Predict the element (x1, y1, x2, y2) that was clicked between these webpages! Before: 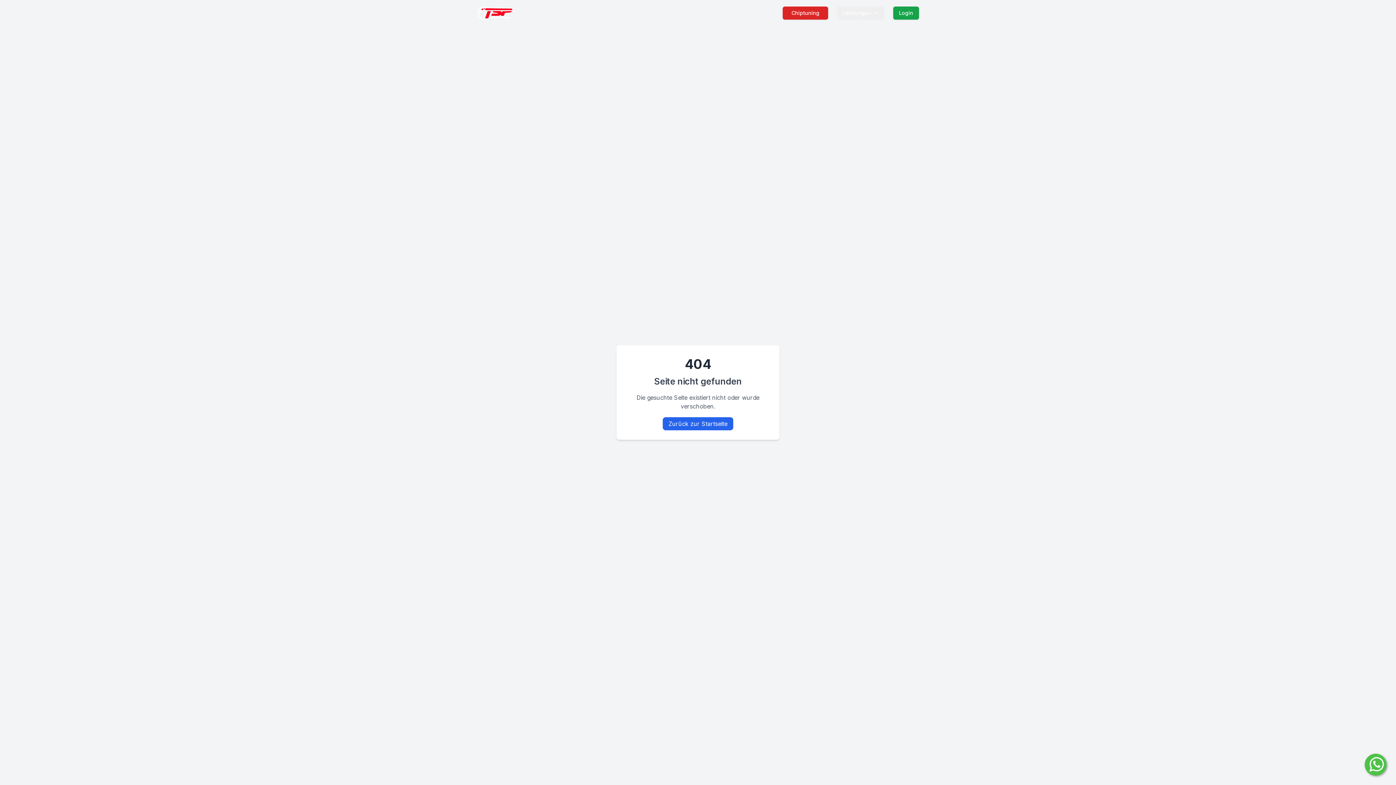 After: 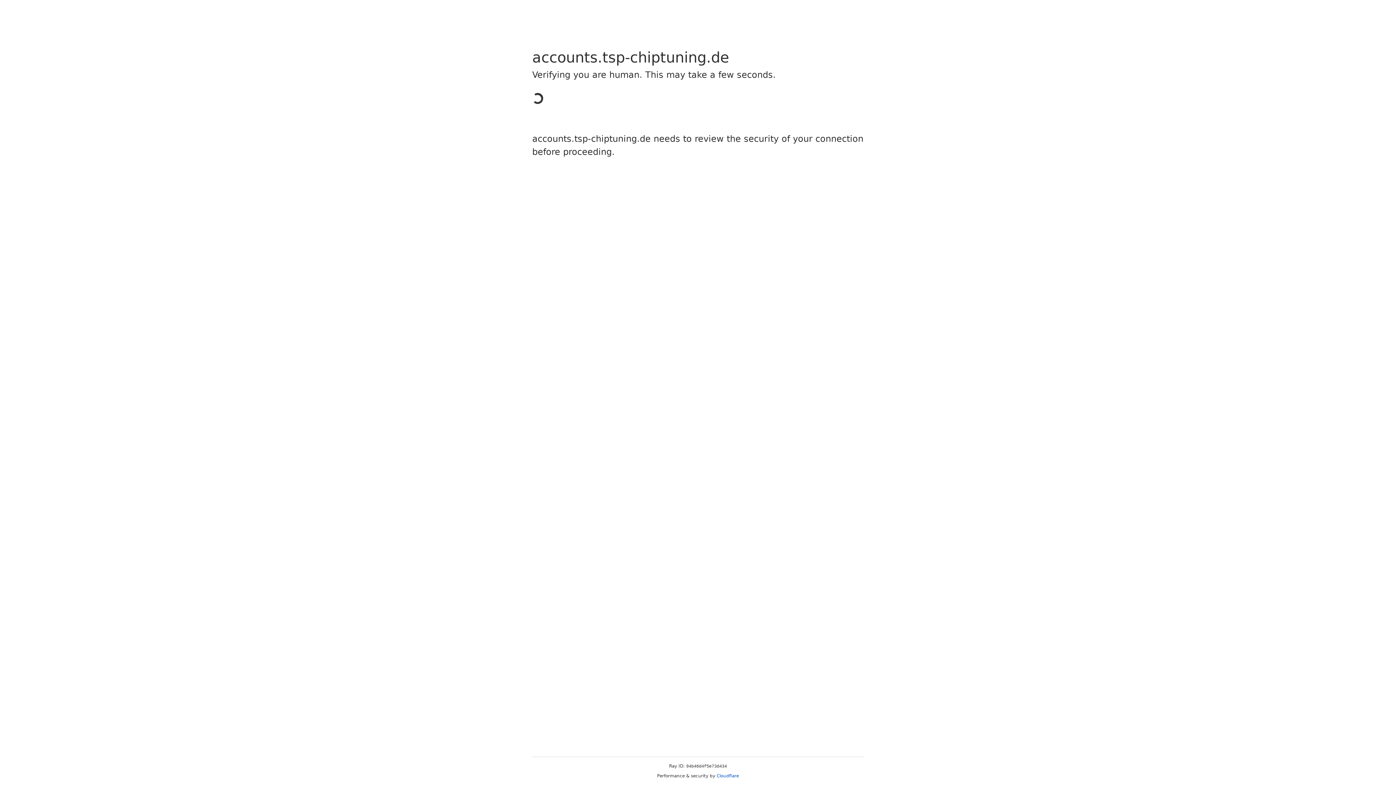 Action: bbox: (893, 6, 919, 19) label: Login